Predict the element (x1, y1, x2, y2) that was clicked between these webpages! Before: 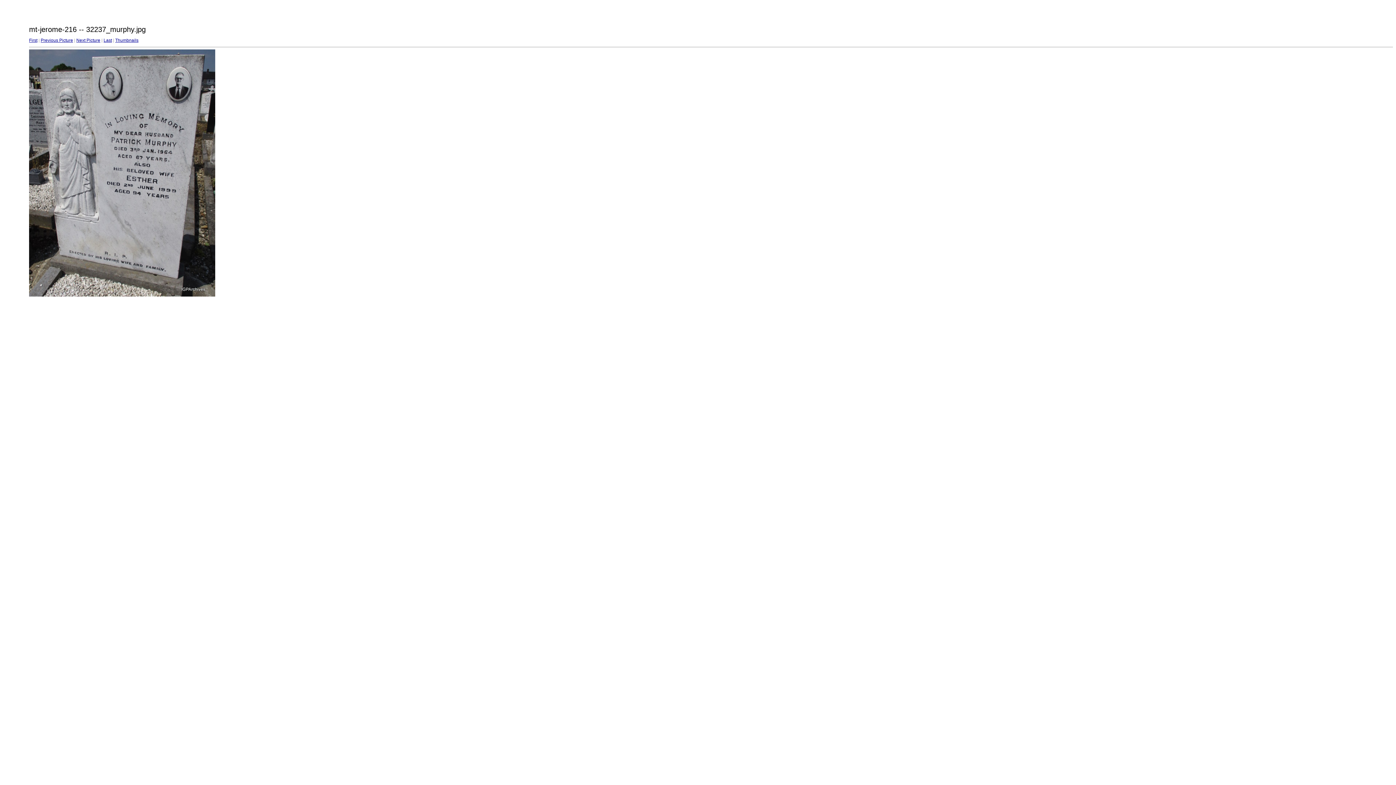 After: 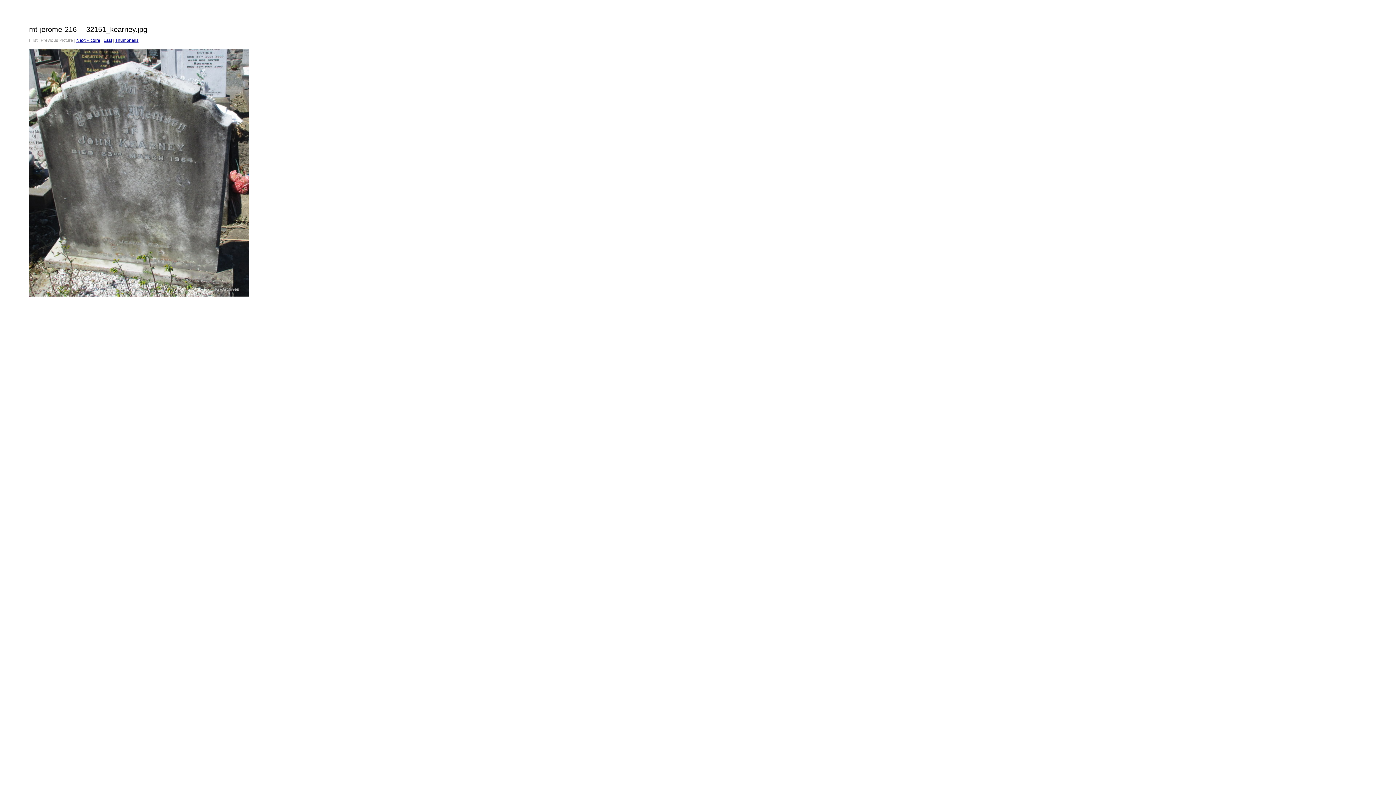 Action: bbox: (29, 37, 37, 42) label: First